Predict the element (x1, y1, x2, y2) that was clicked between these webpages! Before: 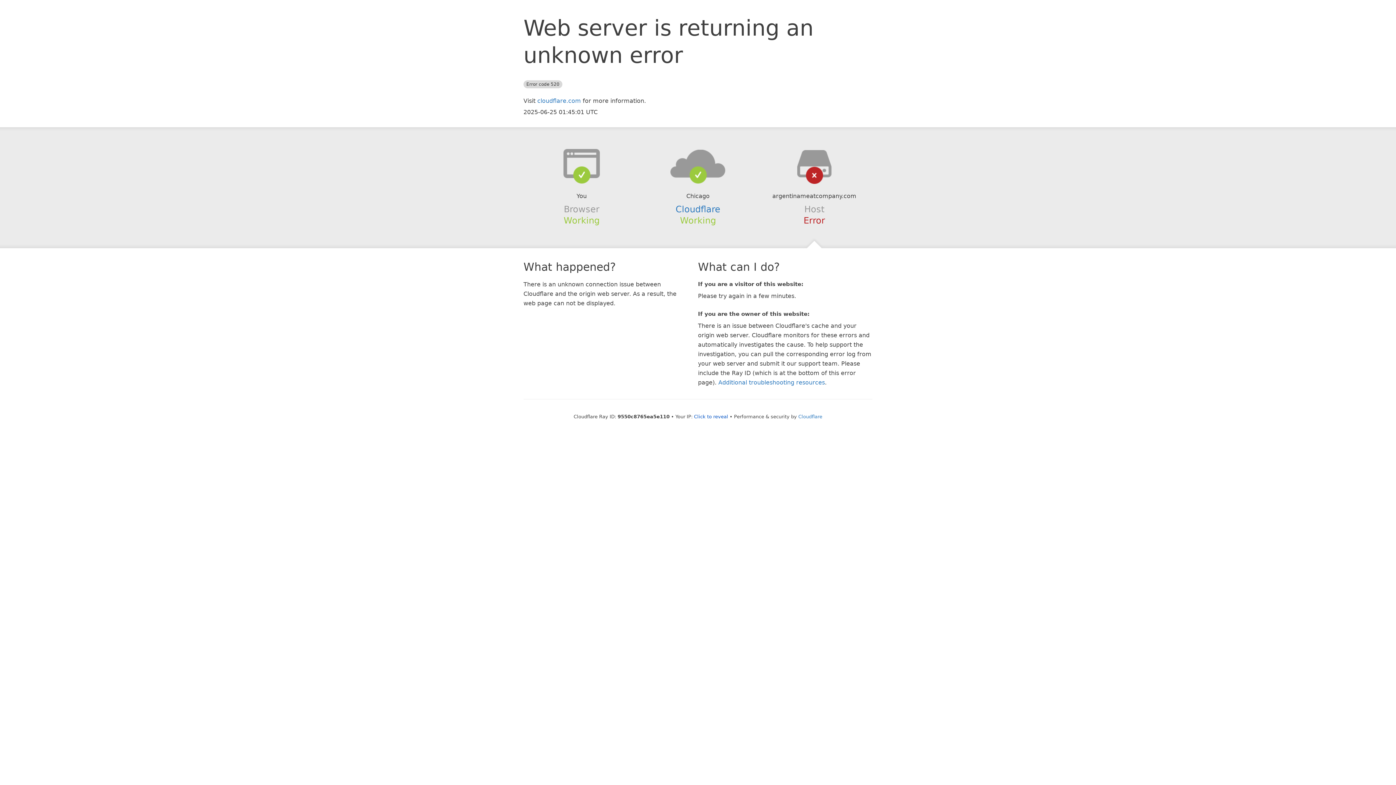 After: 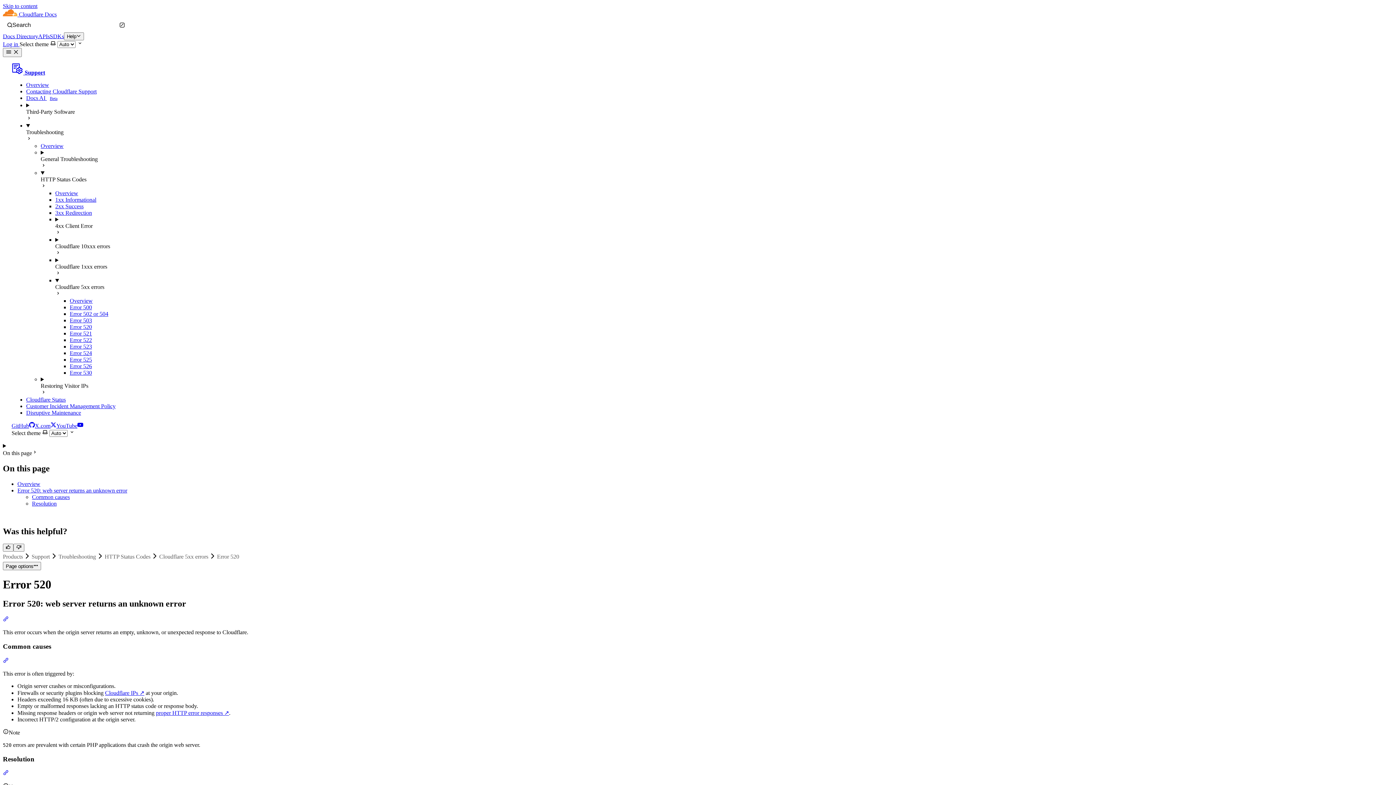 Action: bbox: (718, 379, 825, 386) label: Additional troubleshooting resources